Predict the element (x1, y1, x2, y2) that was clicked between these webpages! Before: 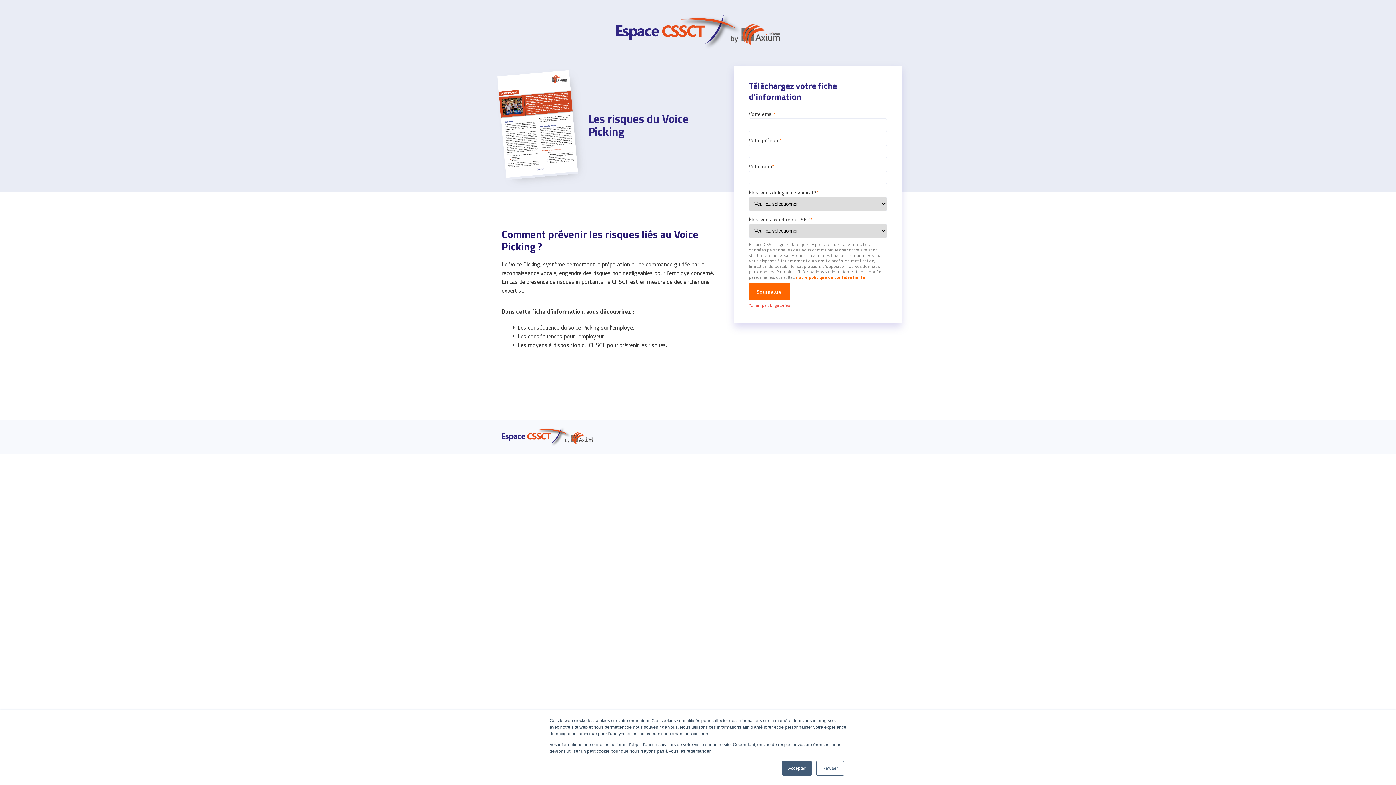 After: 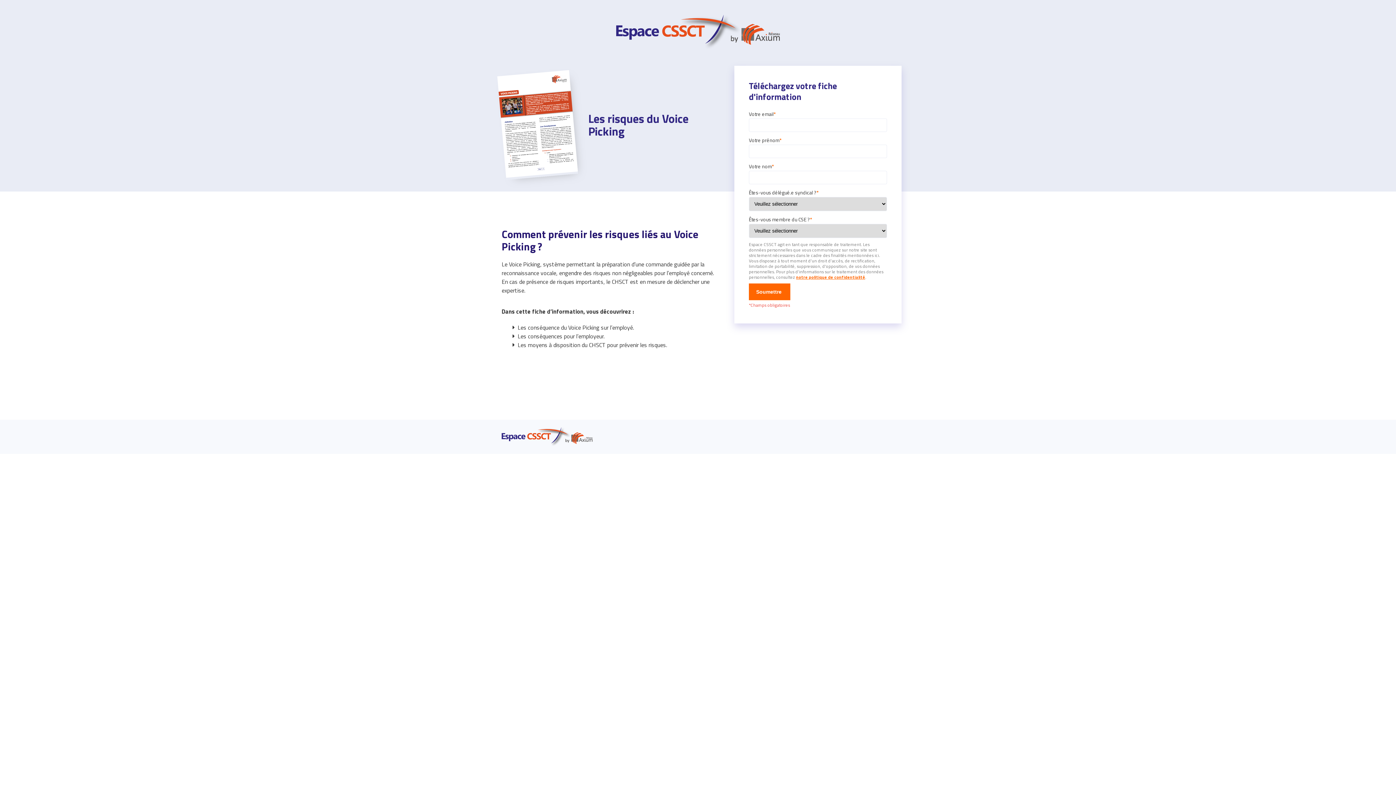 Action: bbox: (782, 761, 812, 776) label: Accepter